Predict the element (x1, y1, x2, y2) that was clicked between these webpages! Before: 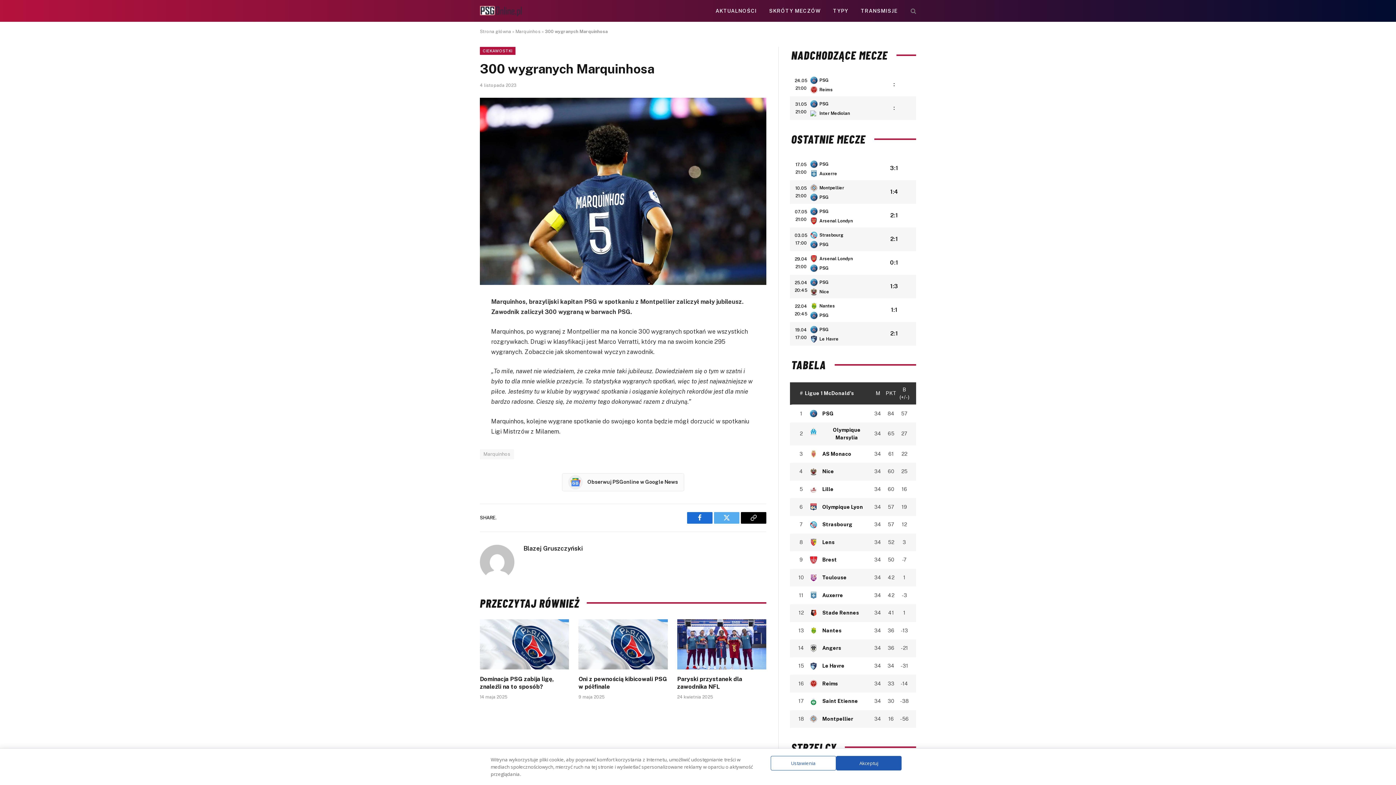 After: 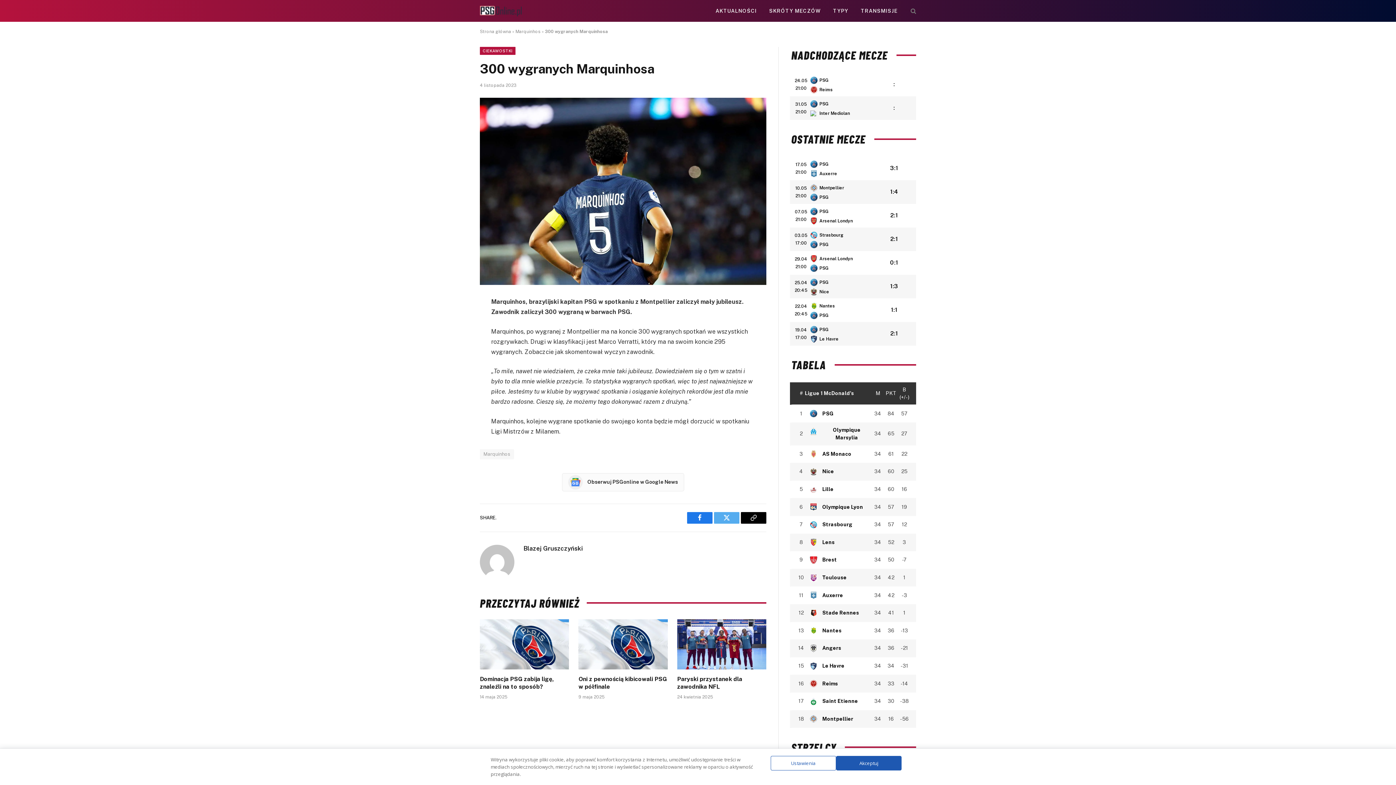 Action: label: Facebook bbox: (687, 512, 712, 523)